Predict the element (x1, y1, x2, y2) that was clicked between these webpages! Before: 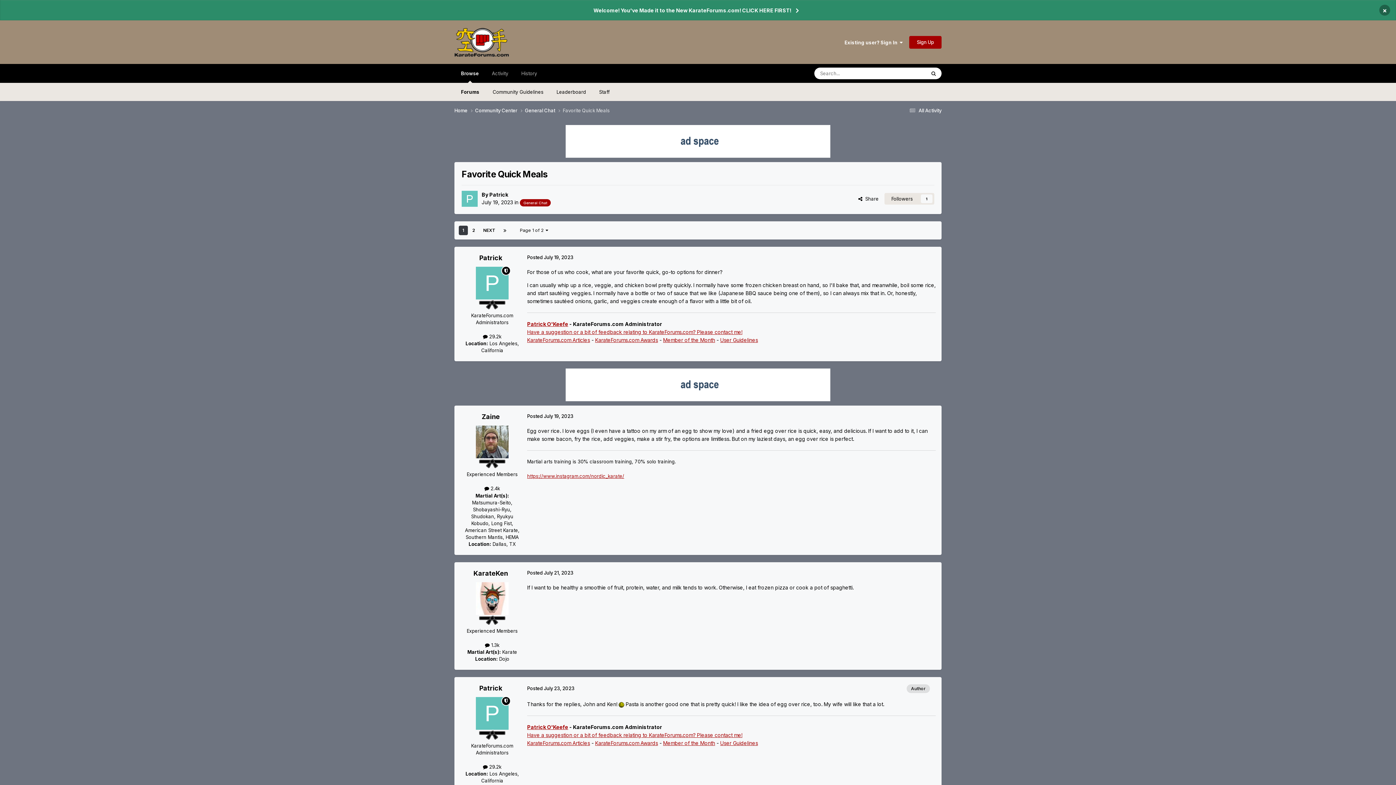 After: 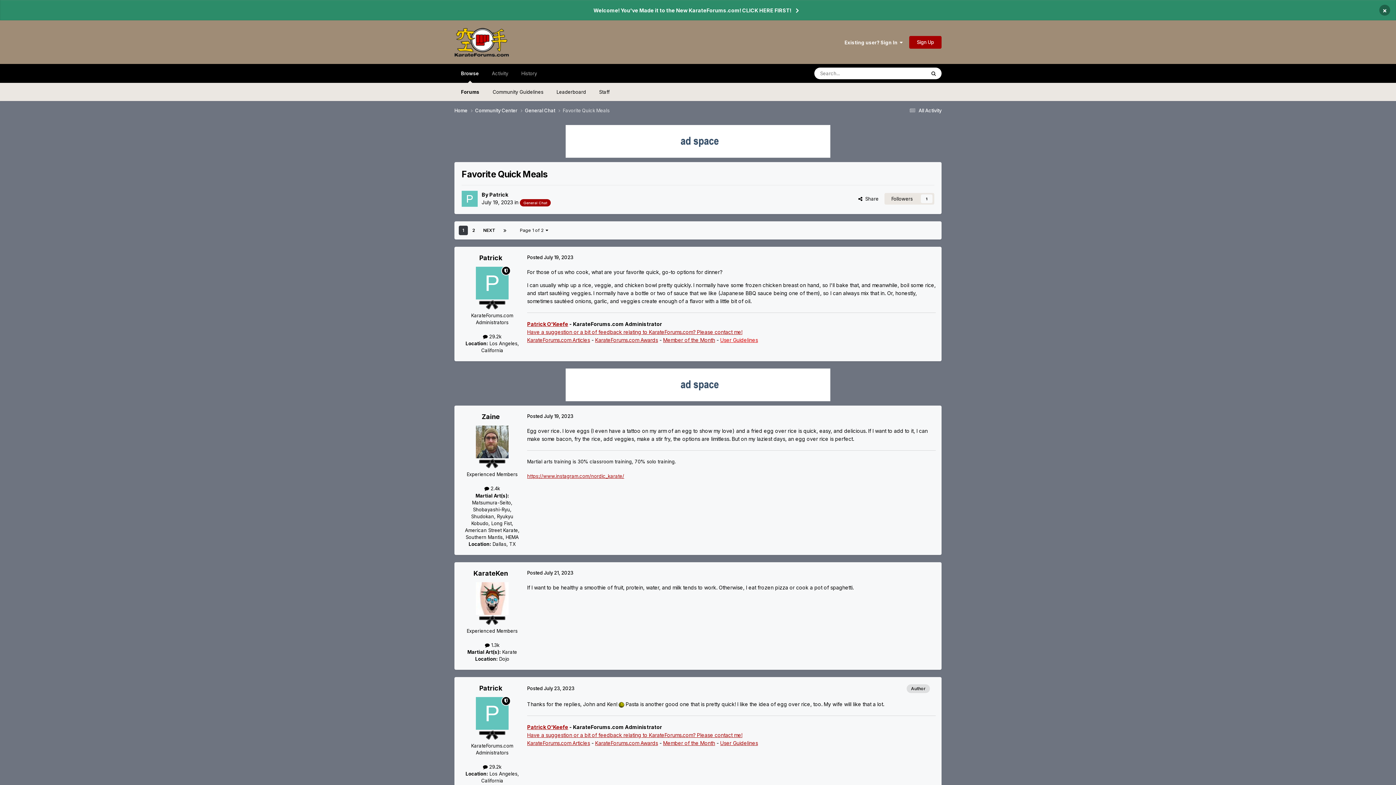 Action: label: User Guidelines bbox: (720, 337, 758, 343)